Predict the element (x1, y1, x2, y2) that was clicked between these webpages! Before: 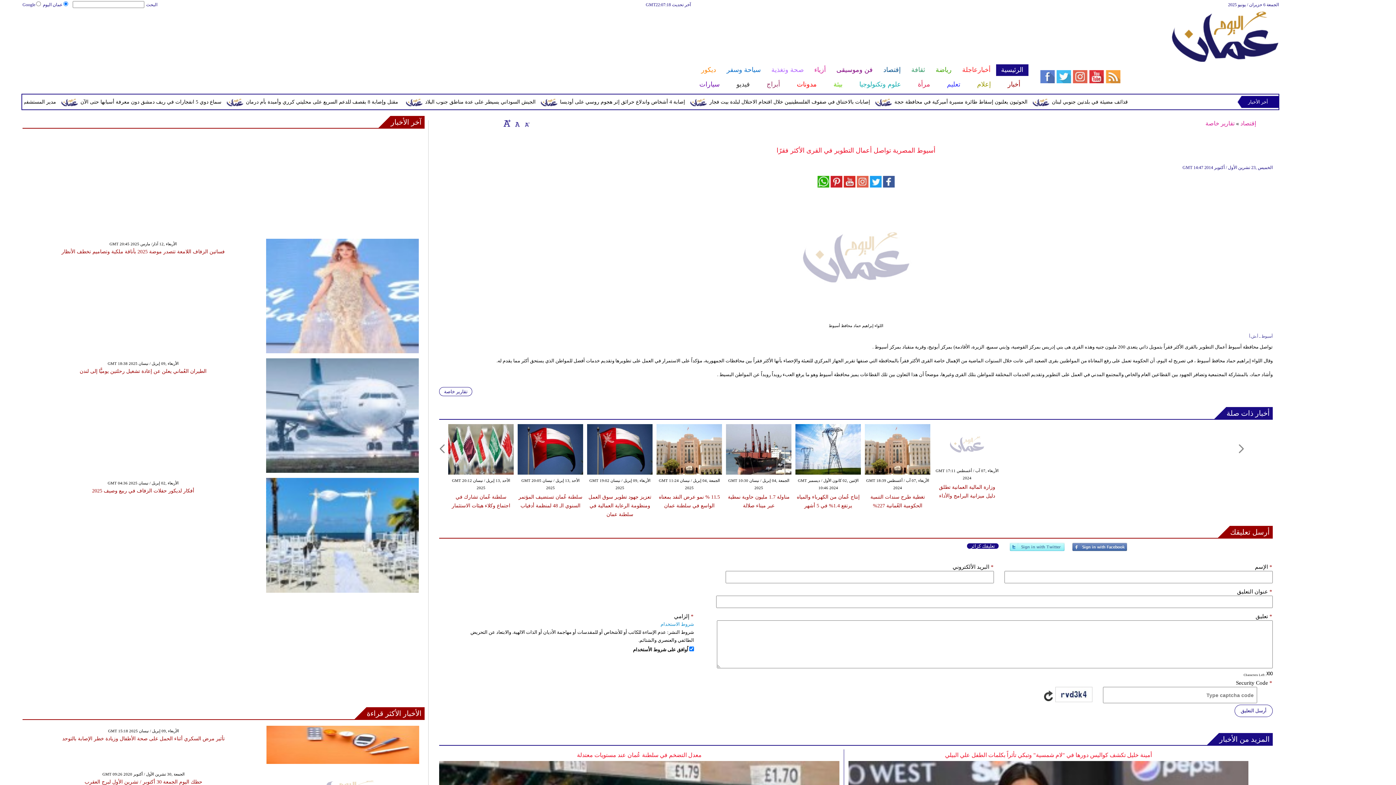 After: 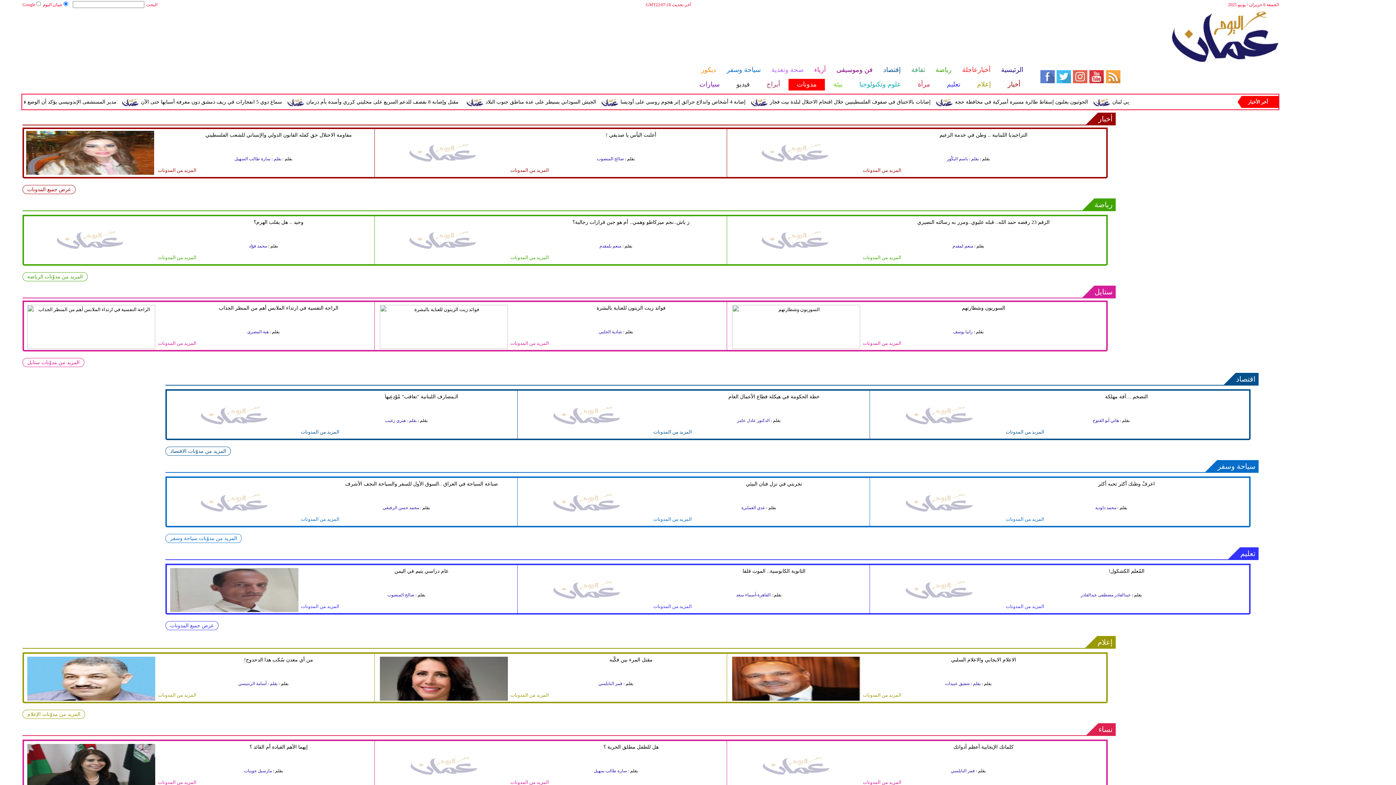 Action: label: مدونات bbox: (788, 78, 825, 90)